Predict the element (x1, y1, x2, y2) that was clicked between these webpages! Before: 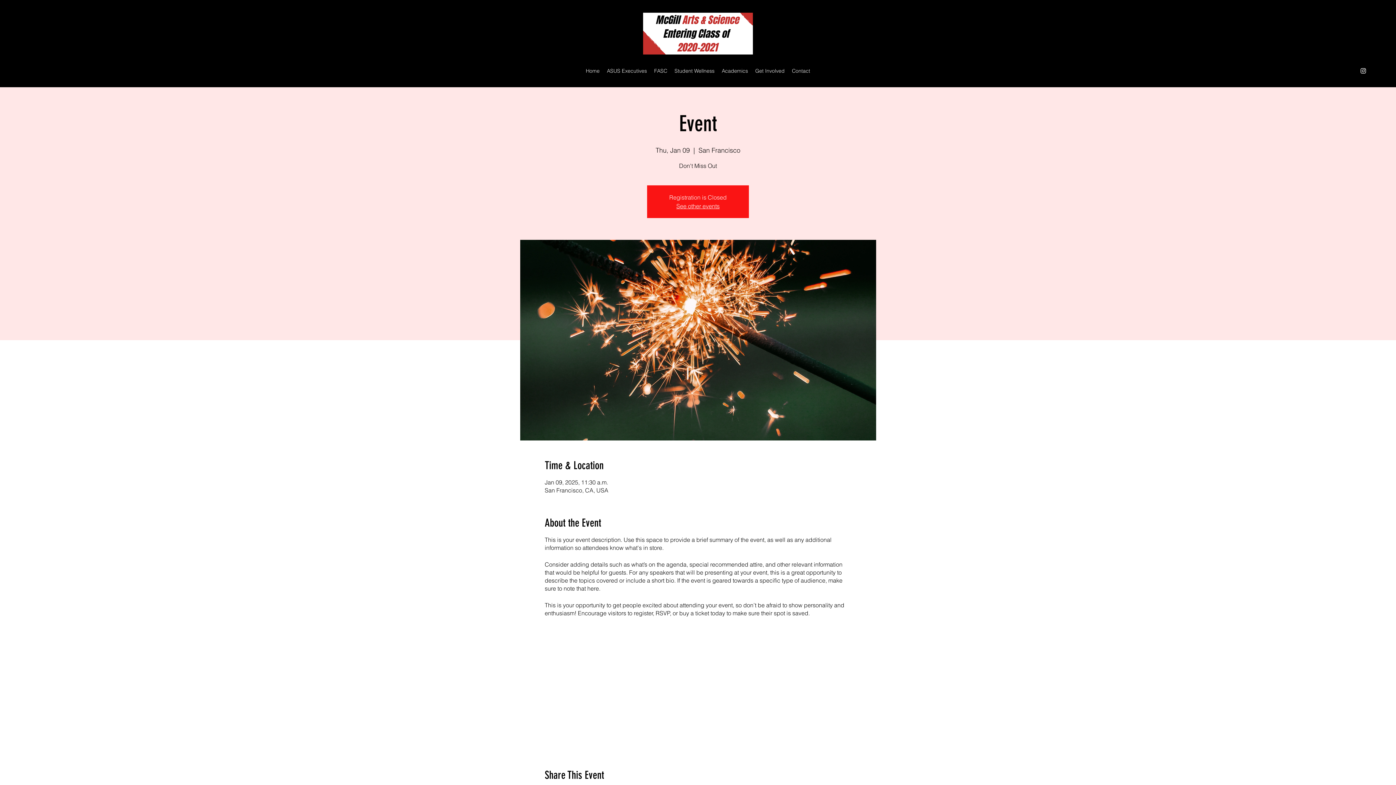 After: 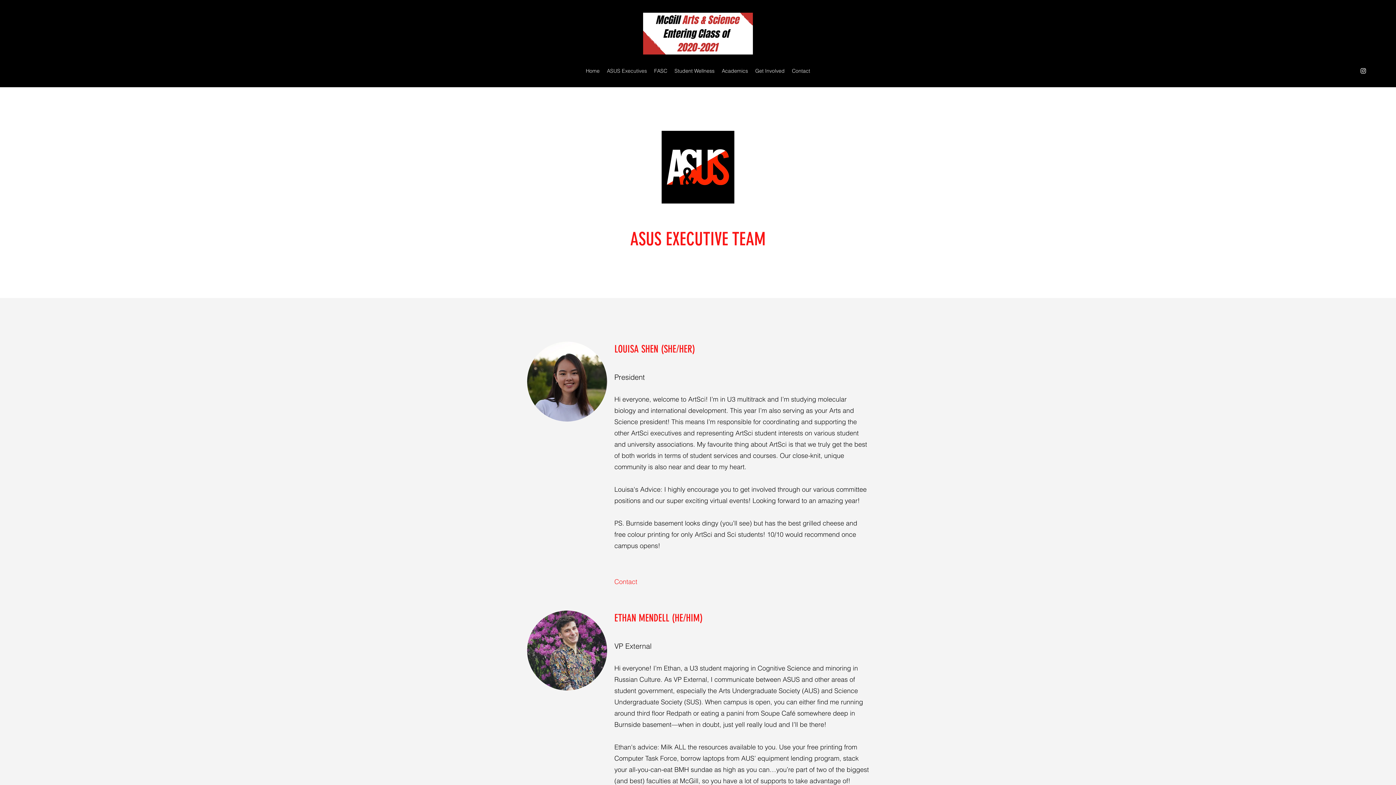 Action: label: ASUS Executives bbox: (603, 65, 650, 76)